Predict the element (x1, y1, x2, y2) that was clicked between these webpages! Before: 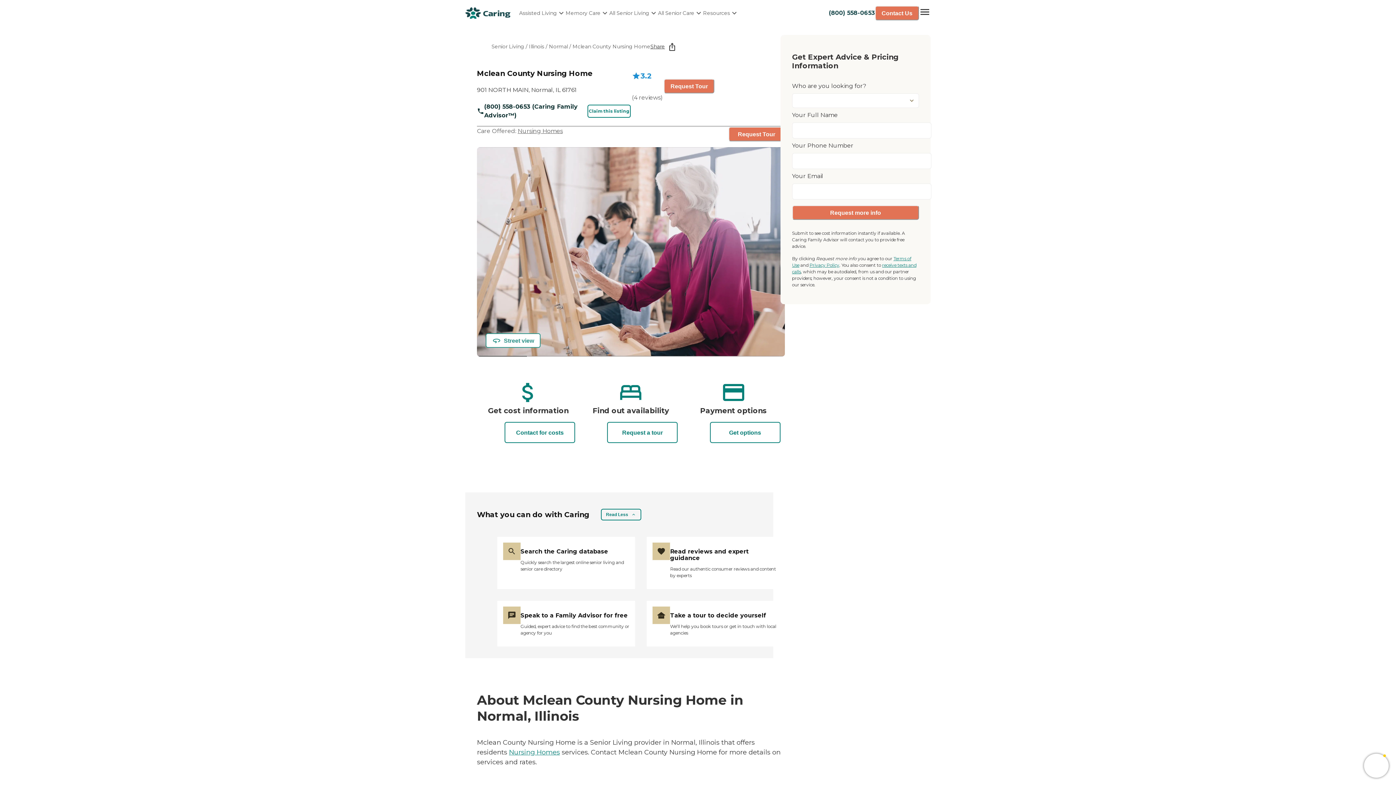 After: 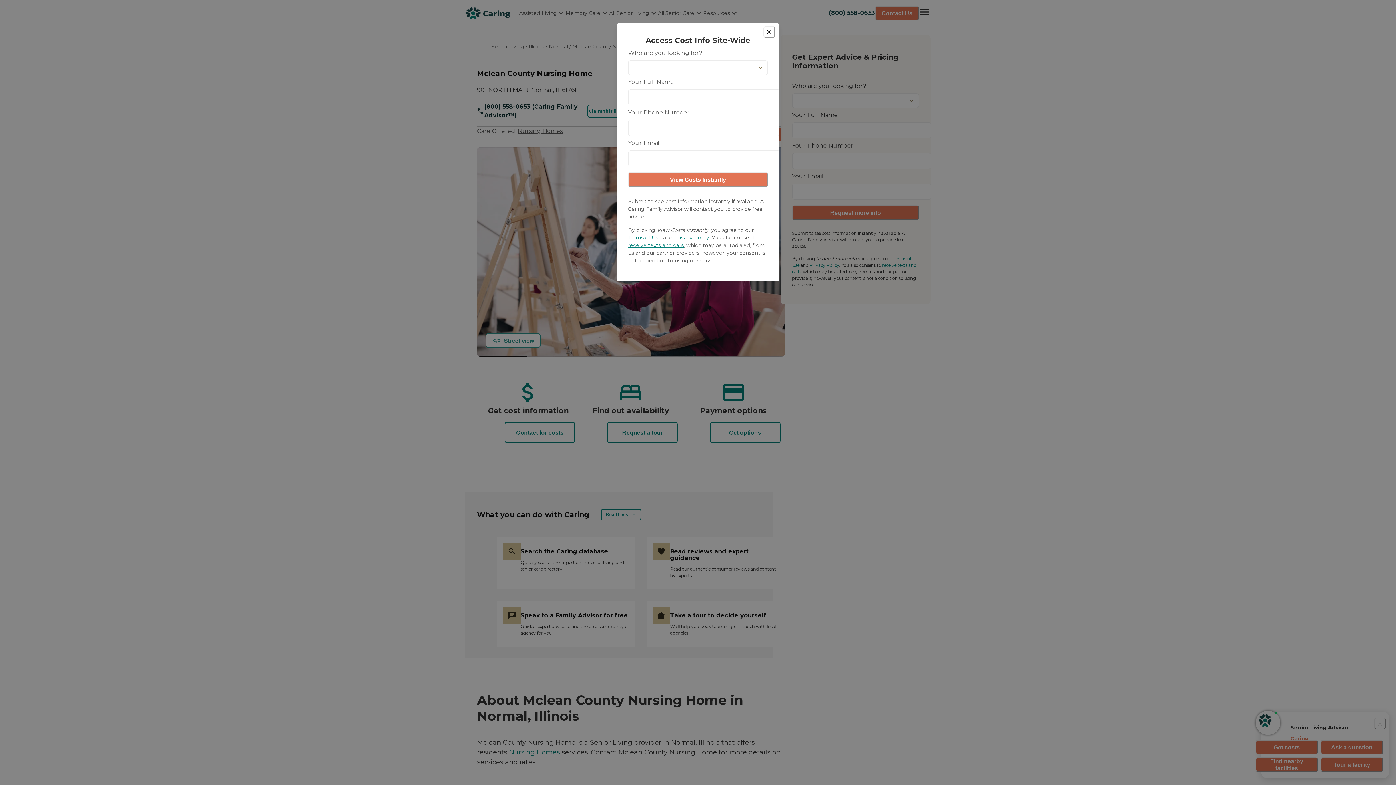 Action: label: Contact for costs bbox: (504, 422, 575, 443)